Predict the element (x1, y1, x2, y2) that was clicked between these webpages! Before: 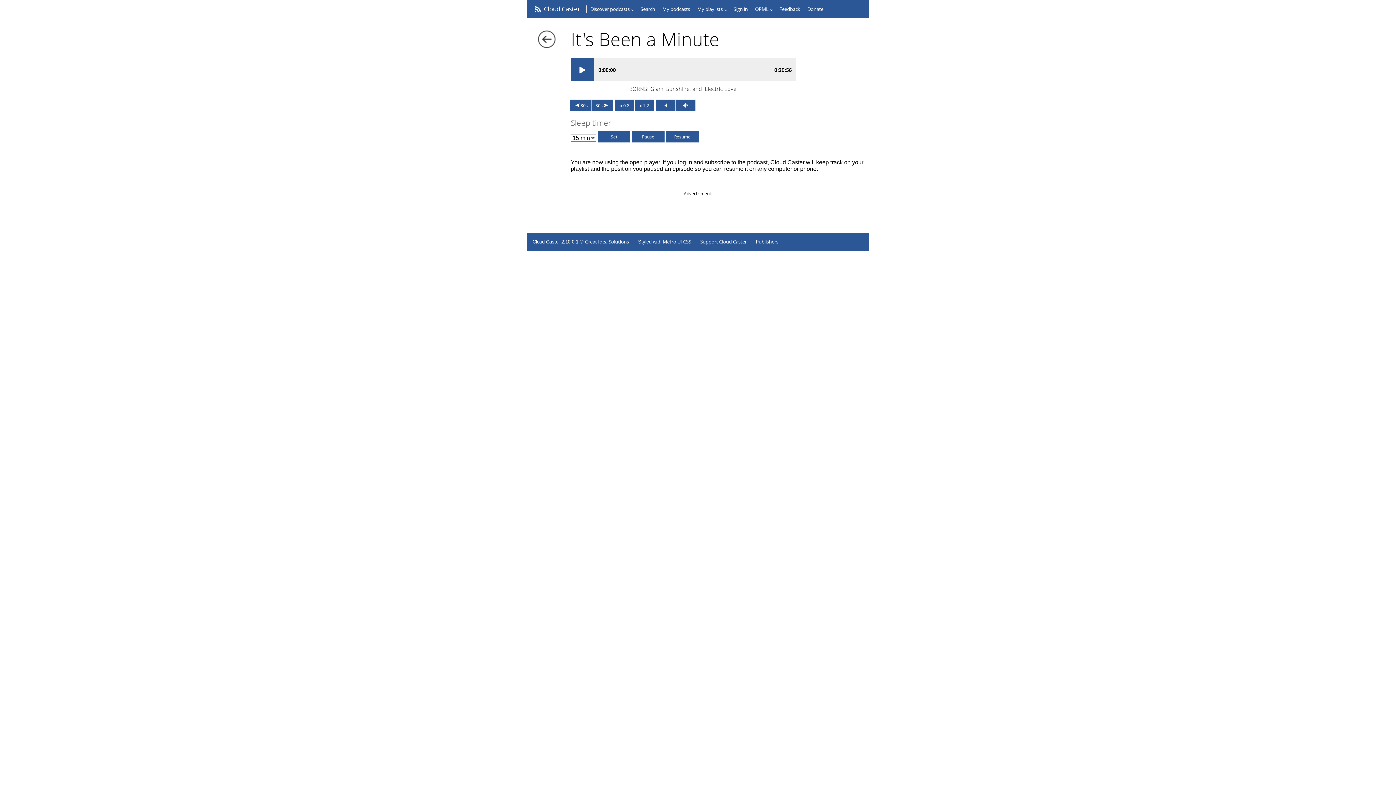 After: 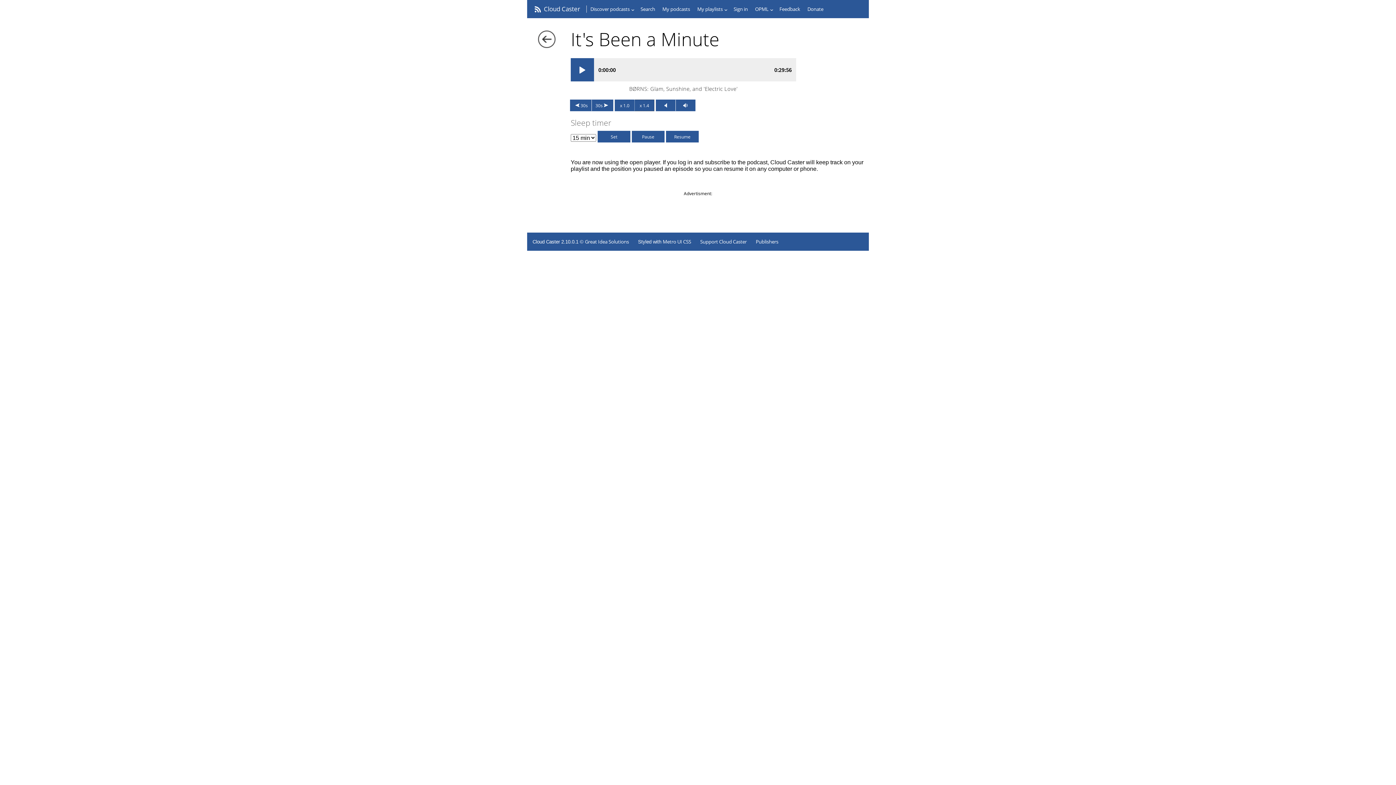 Action: label: x 1.2 bbox: (634, 99, 654, 111)